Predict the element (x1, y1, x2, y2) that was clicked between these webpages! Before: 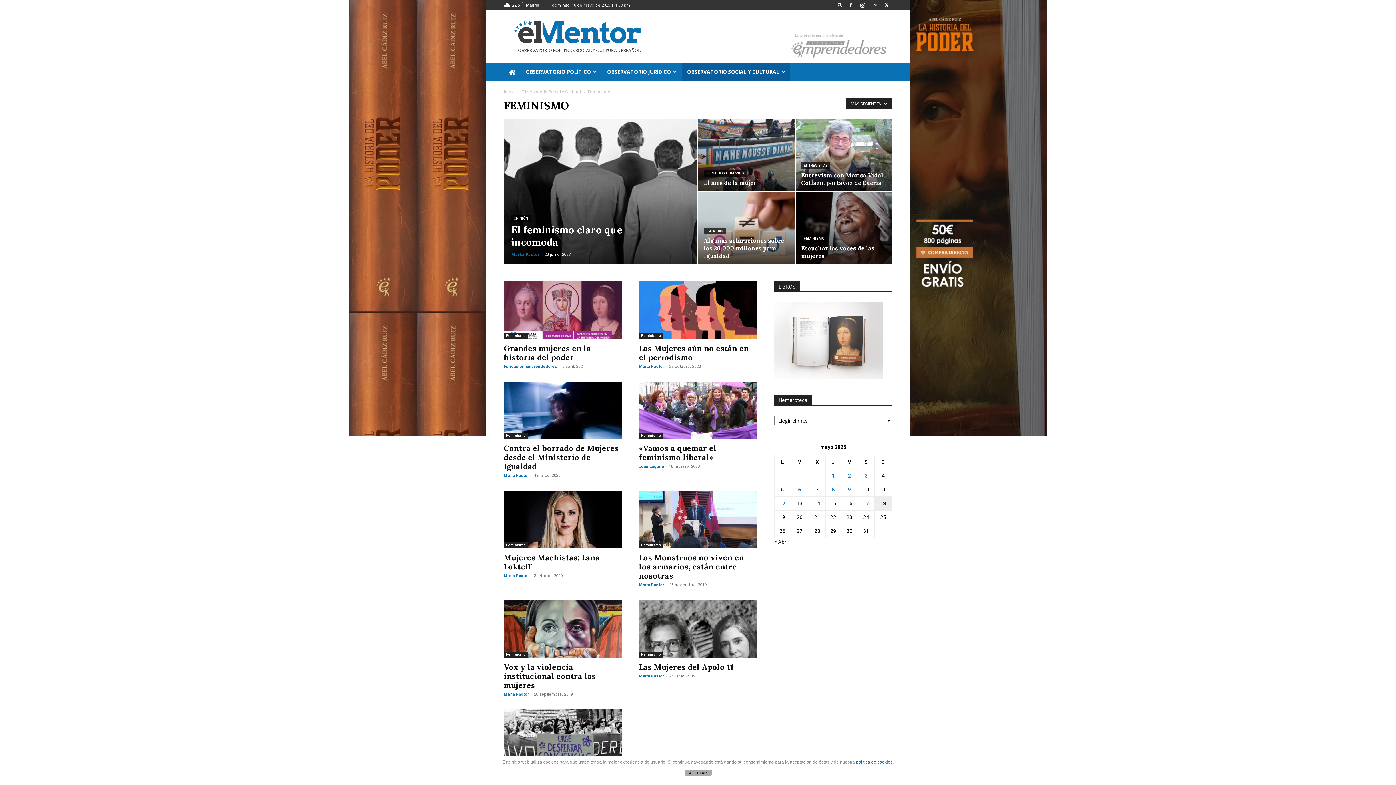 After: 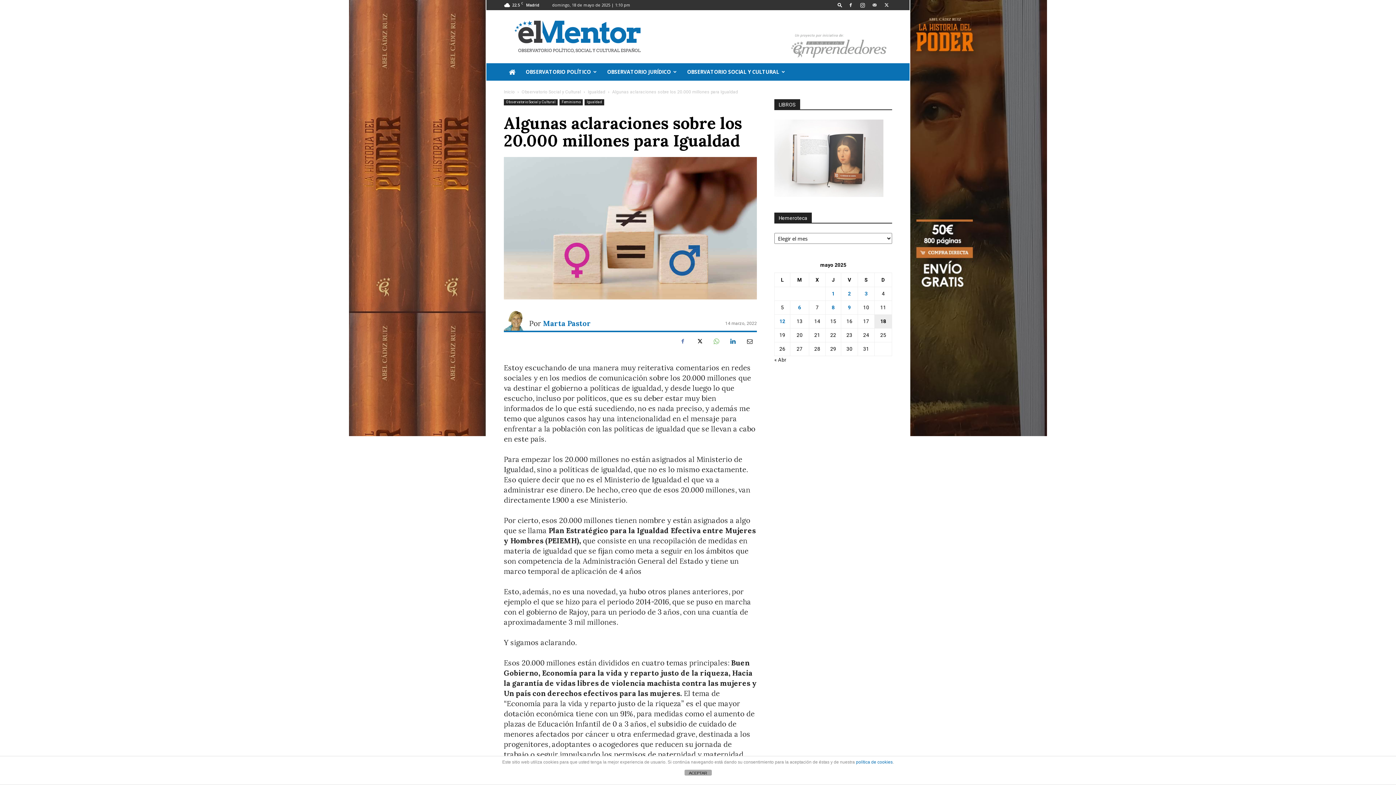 Action: bbox: (698, 192, 794, 264)